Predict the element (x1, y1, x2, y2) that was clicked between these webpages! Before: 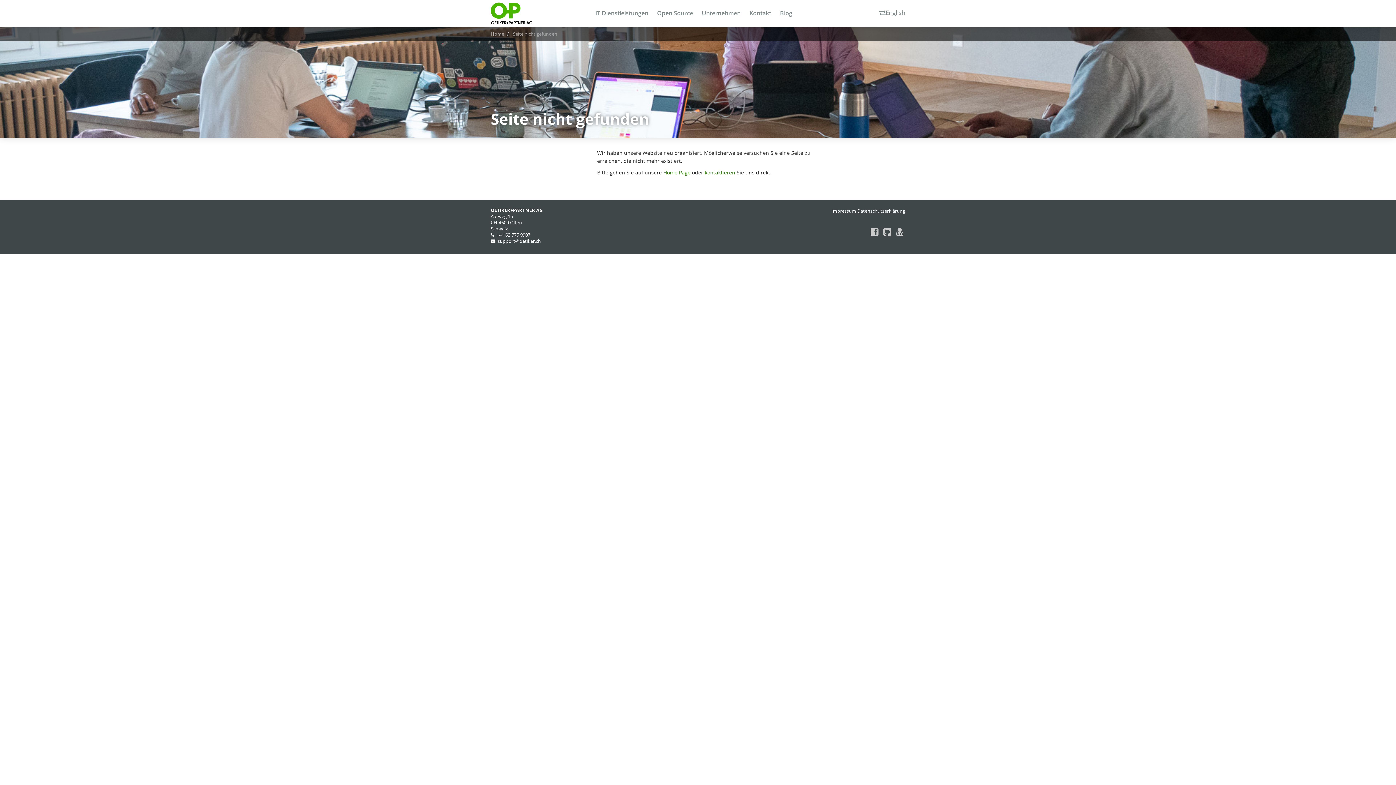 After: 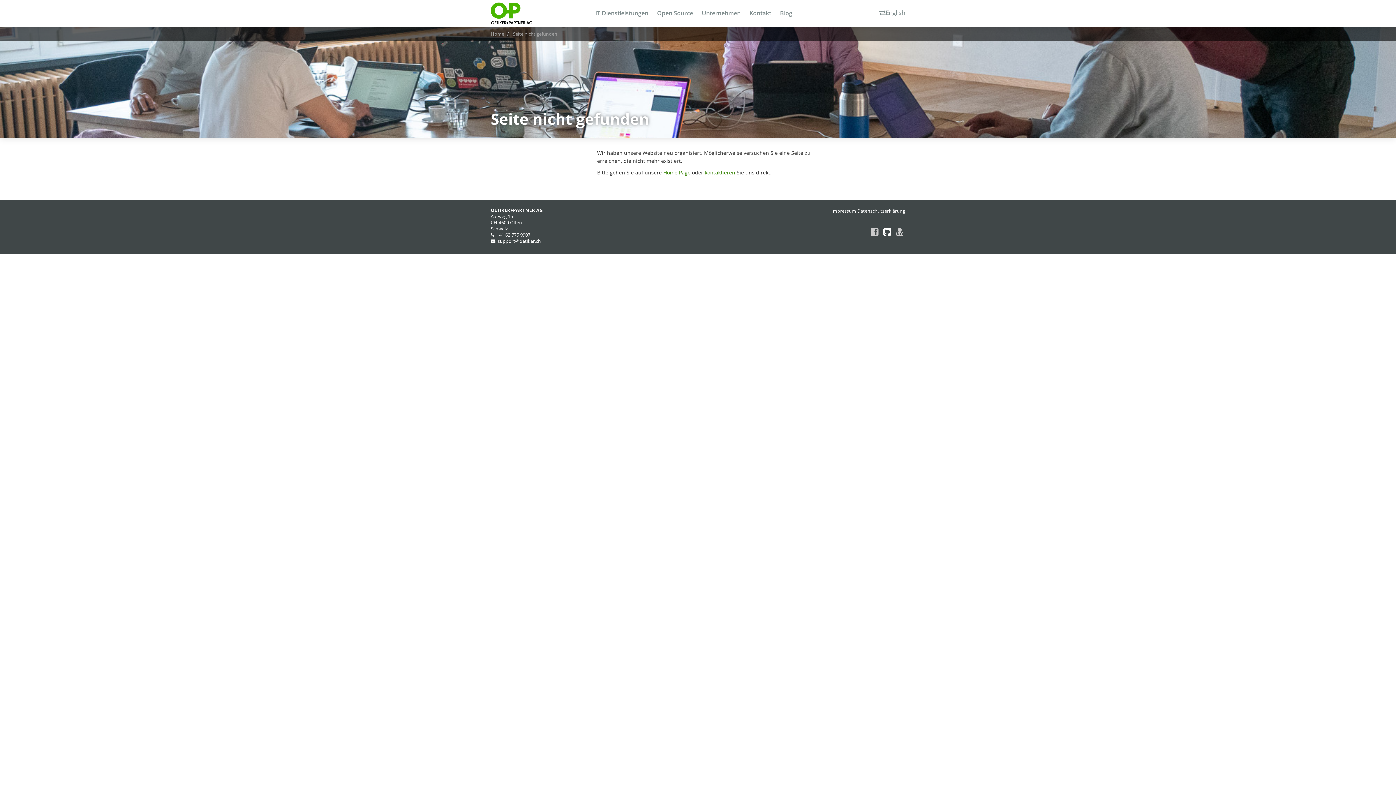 Action: bbox: (883, 225, 893, 237)